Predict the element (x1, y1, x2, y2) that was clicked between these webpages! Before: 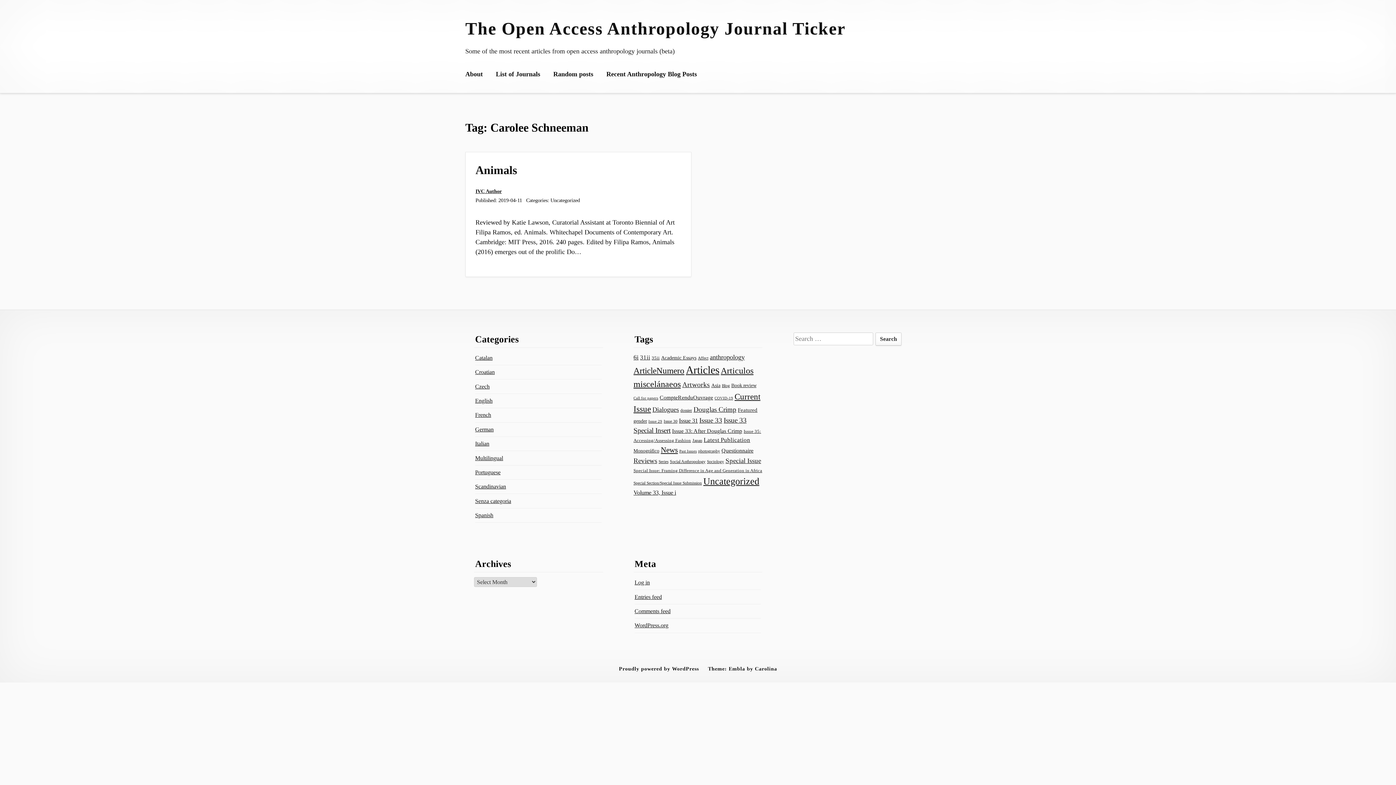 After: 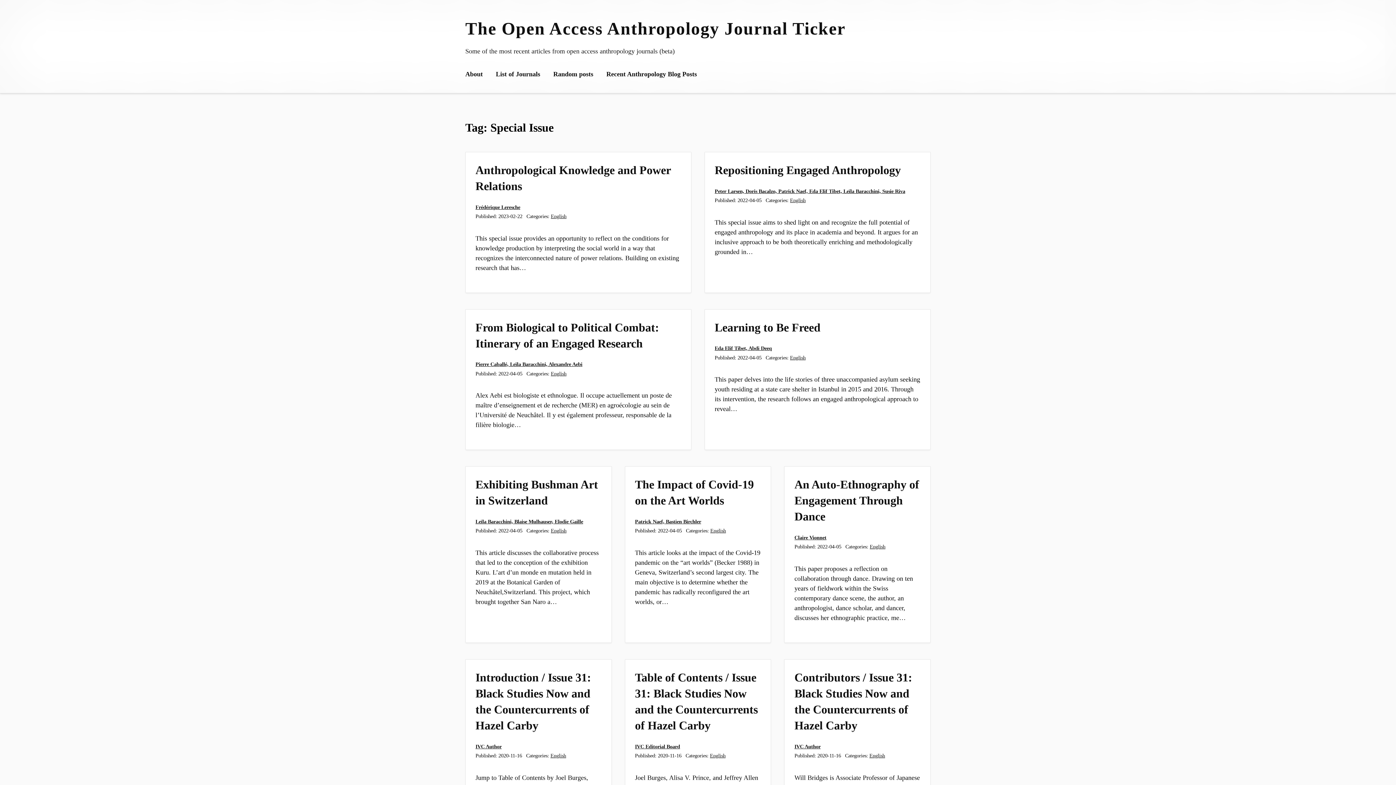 Action: label: Special Issue (27 items) bbox: (725, 456, 761, 464)